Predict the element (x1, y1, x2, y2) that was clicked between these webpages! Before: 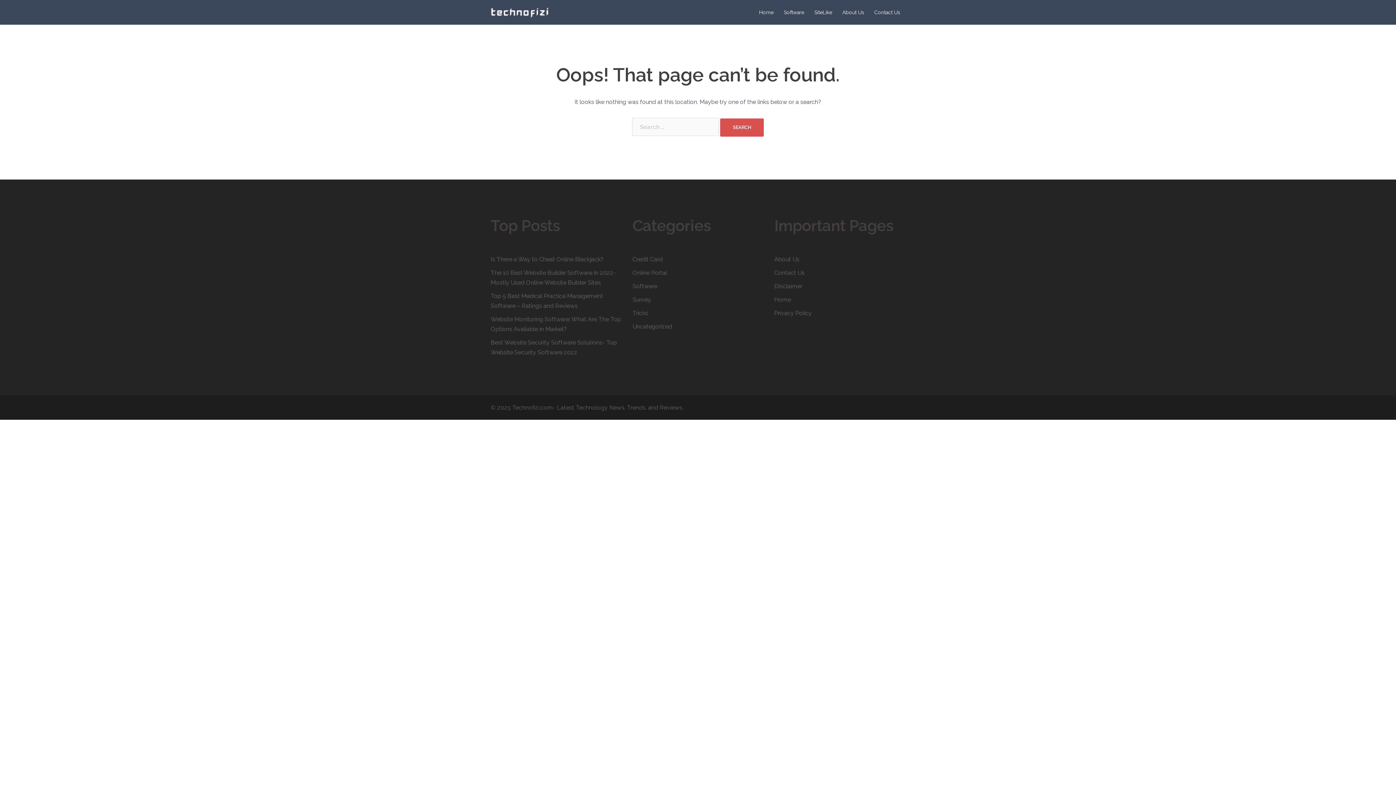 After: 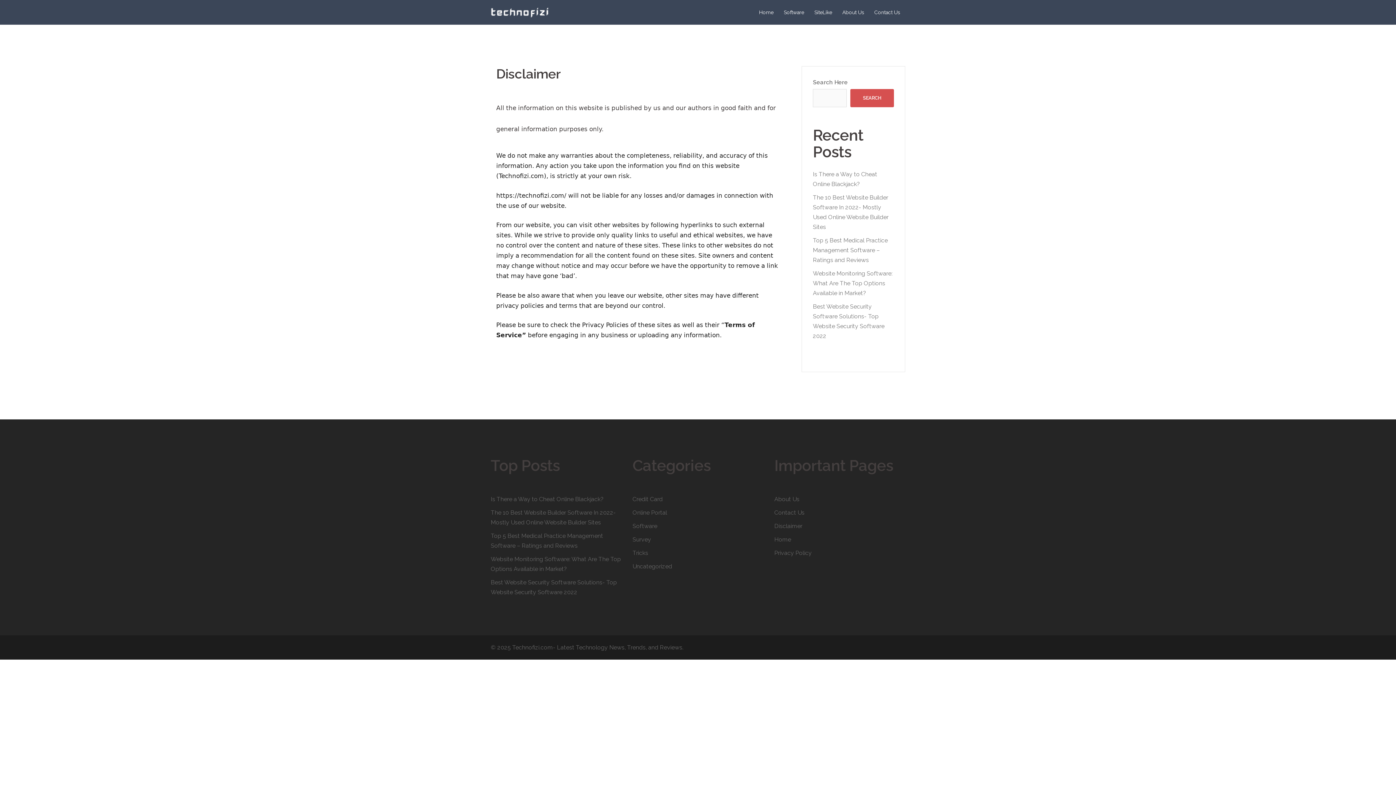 Action: label: Disclaimer bbox: (774, 282, 802, 289)